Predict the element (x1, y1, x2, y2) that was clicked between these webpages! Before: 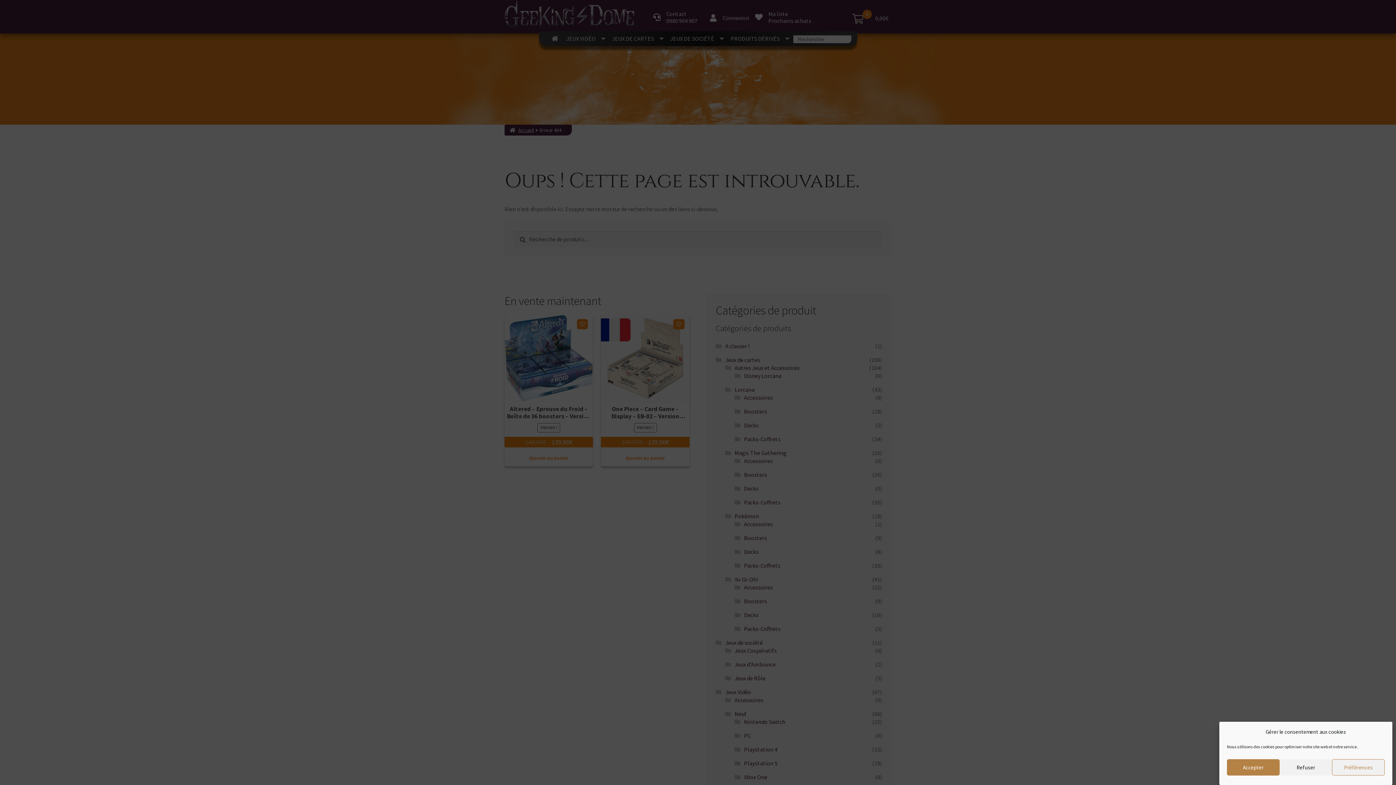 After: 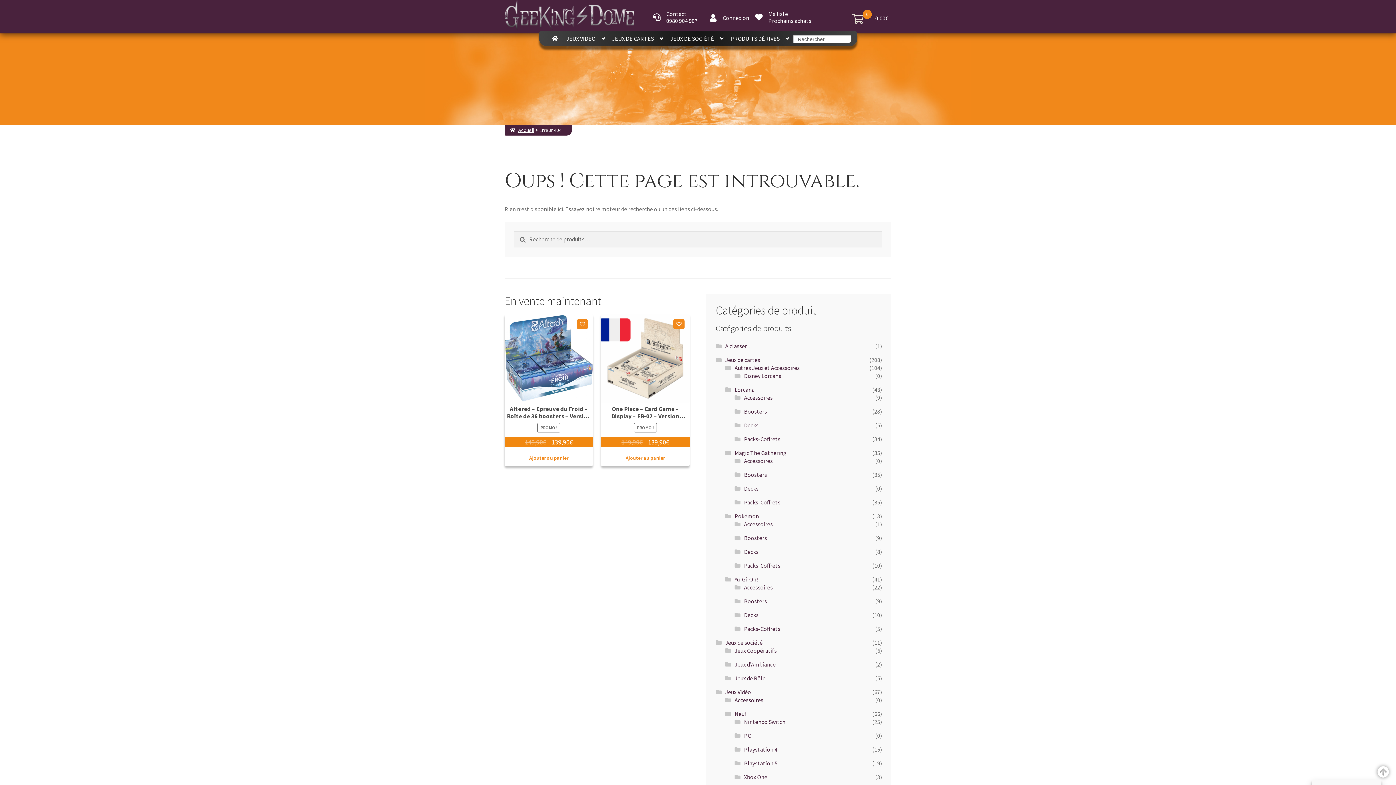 Action: label: Accepter bbox: (1227, 759, 1279, 776)